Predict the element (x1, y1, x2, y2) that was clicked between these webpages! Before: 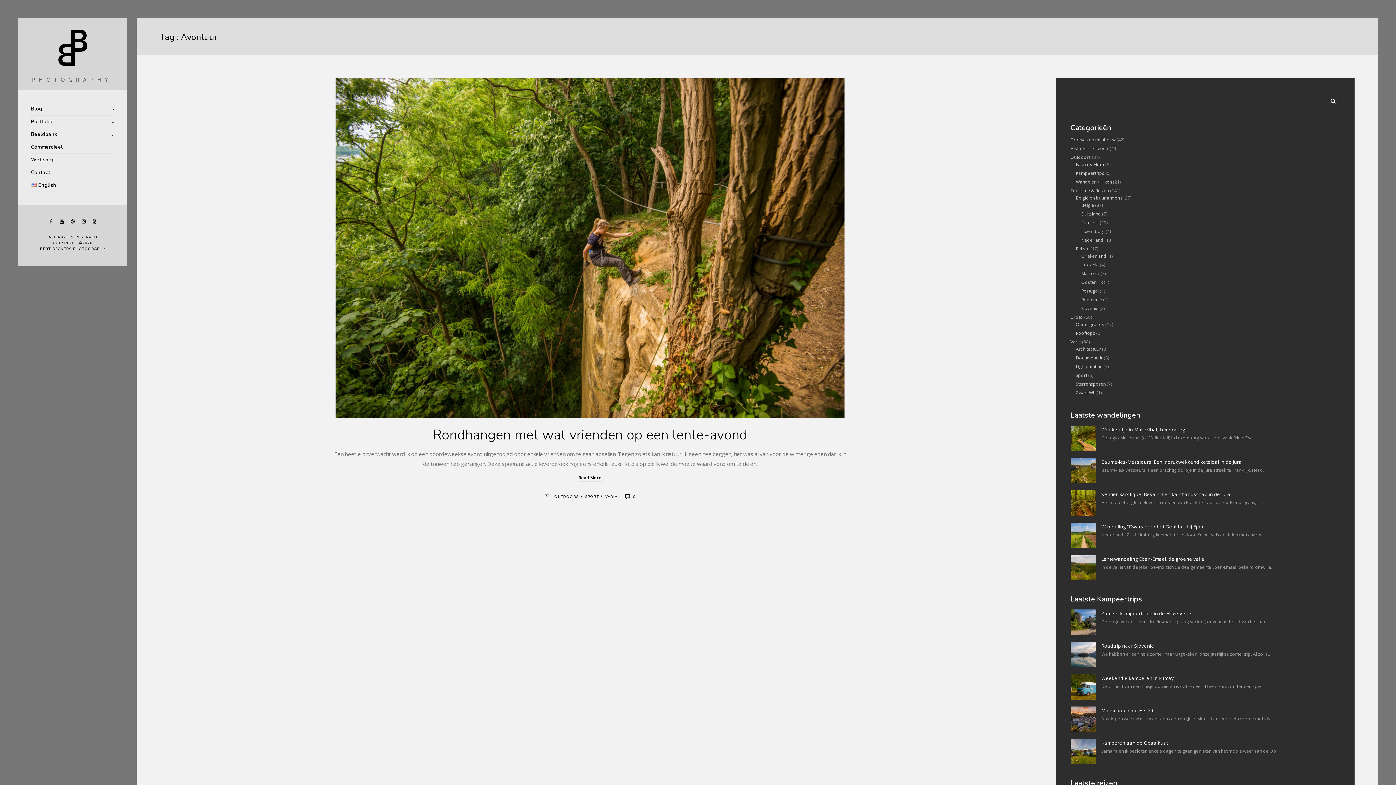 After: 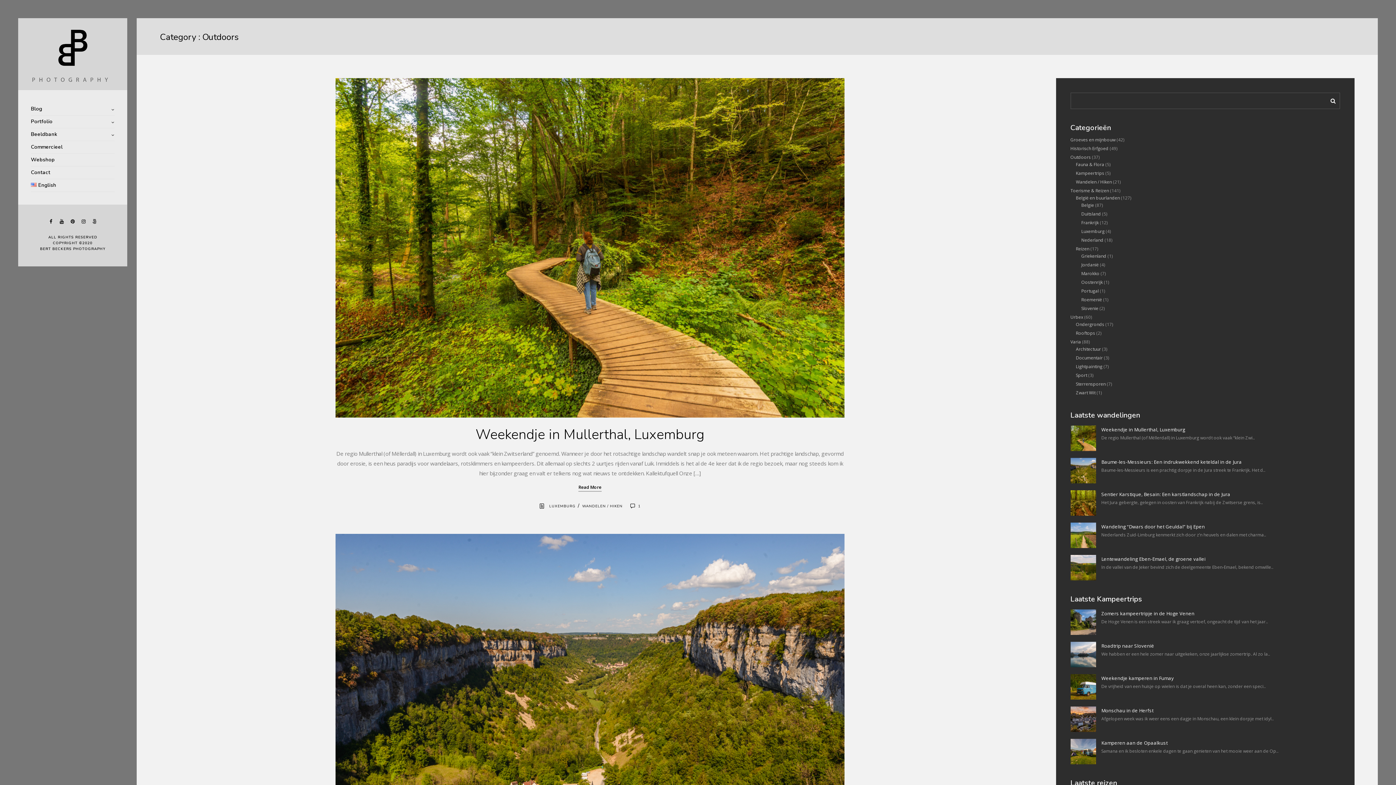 Action: label: Outdoors bbox: (1070, 153, 1091, 161)